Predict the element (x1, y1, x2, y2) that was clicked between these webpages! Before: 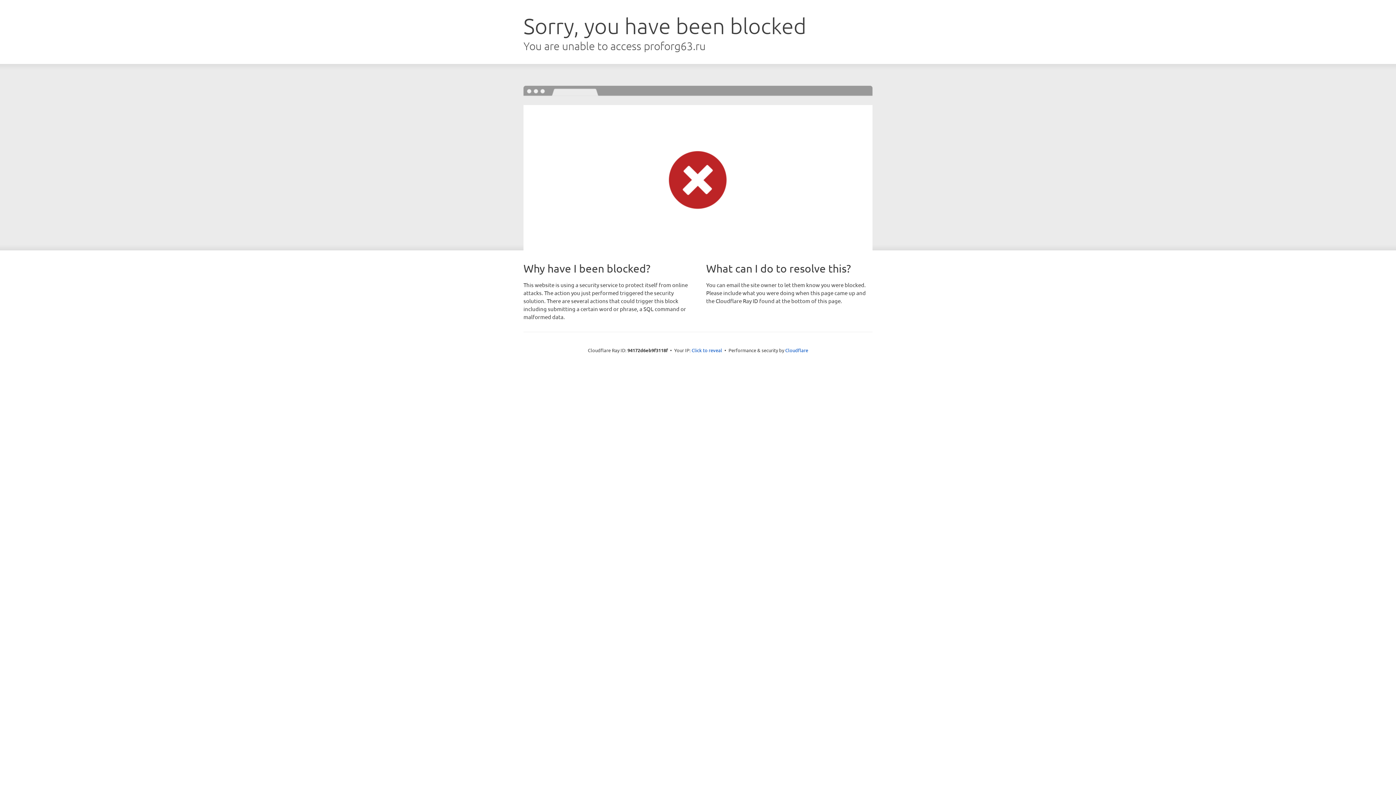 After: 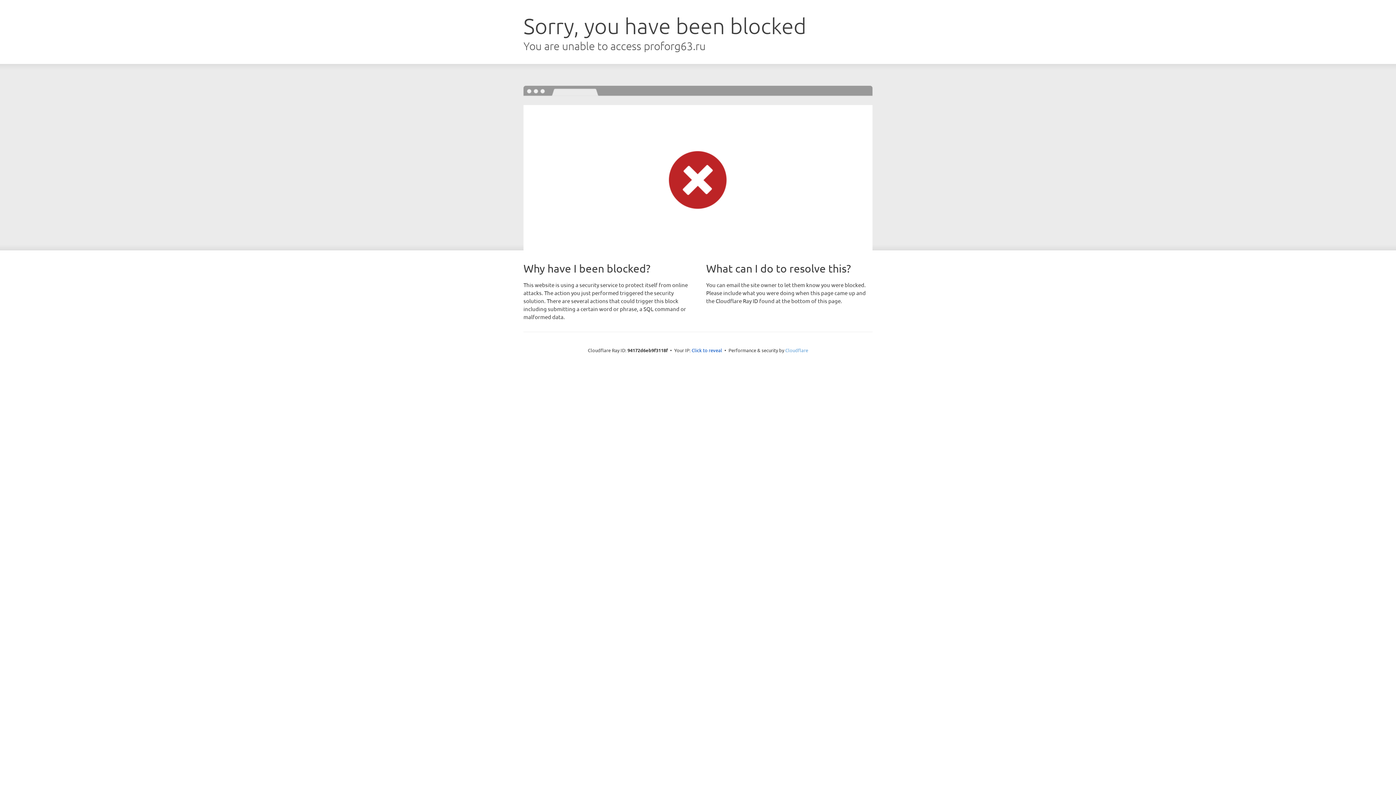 Action: label: Cloudflare bbox: (785, 347, 808, 353)